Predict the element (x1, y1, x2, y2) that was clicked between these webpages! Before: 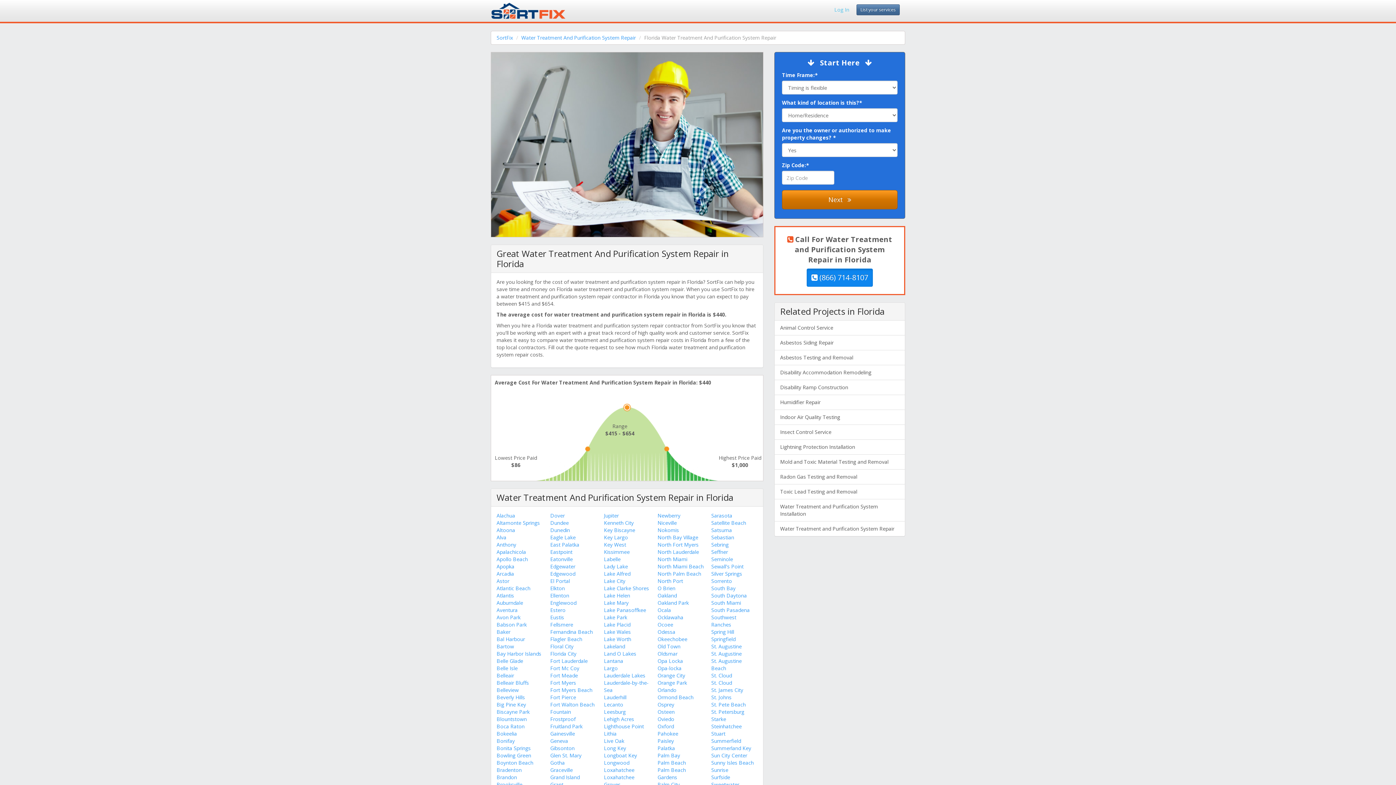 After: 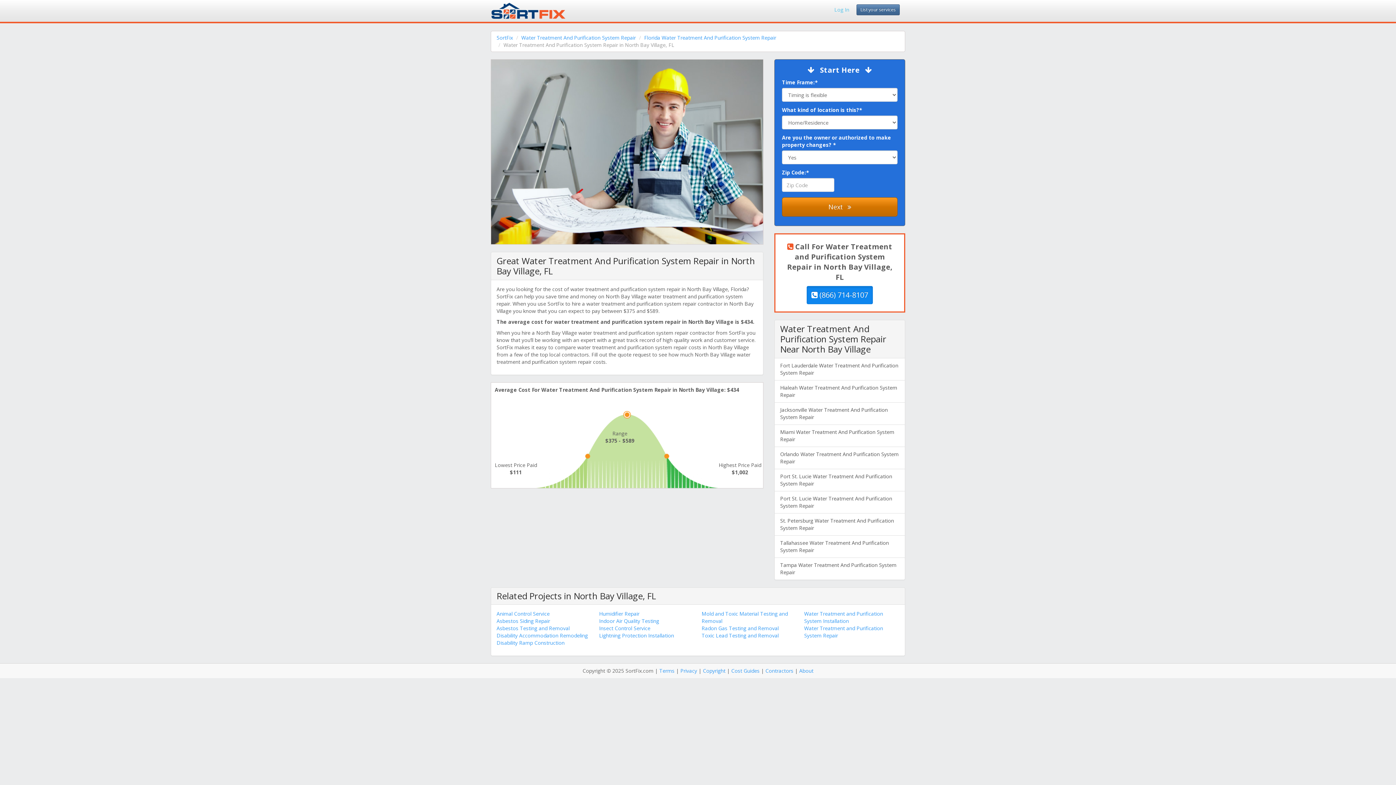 Action: label: North Bay Village bbox: (657, 534, 698, 540)